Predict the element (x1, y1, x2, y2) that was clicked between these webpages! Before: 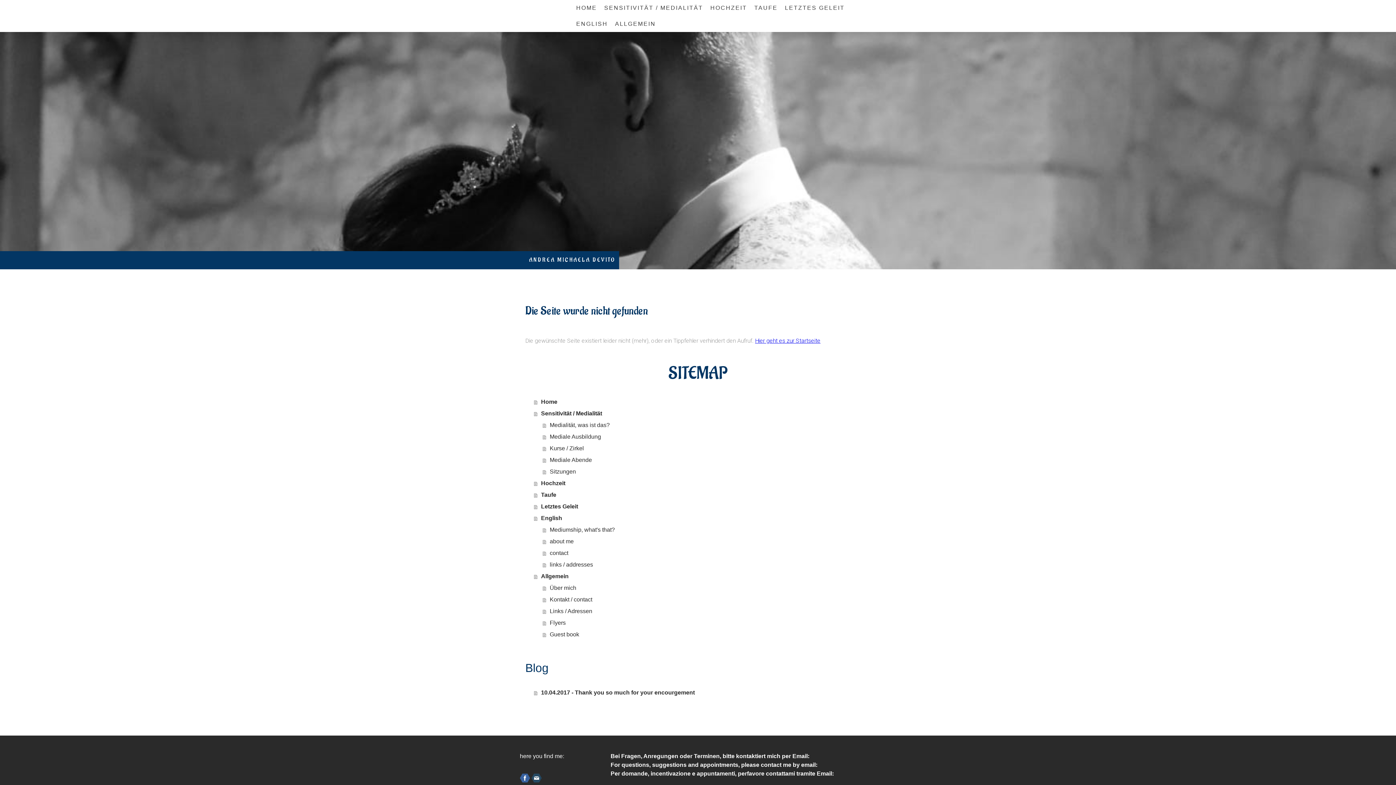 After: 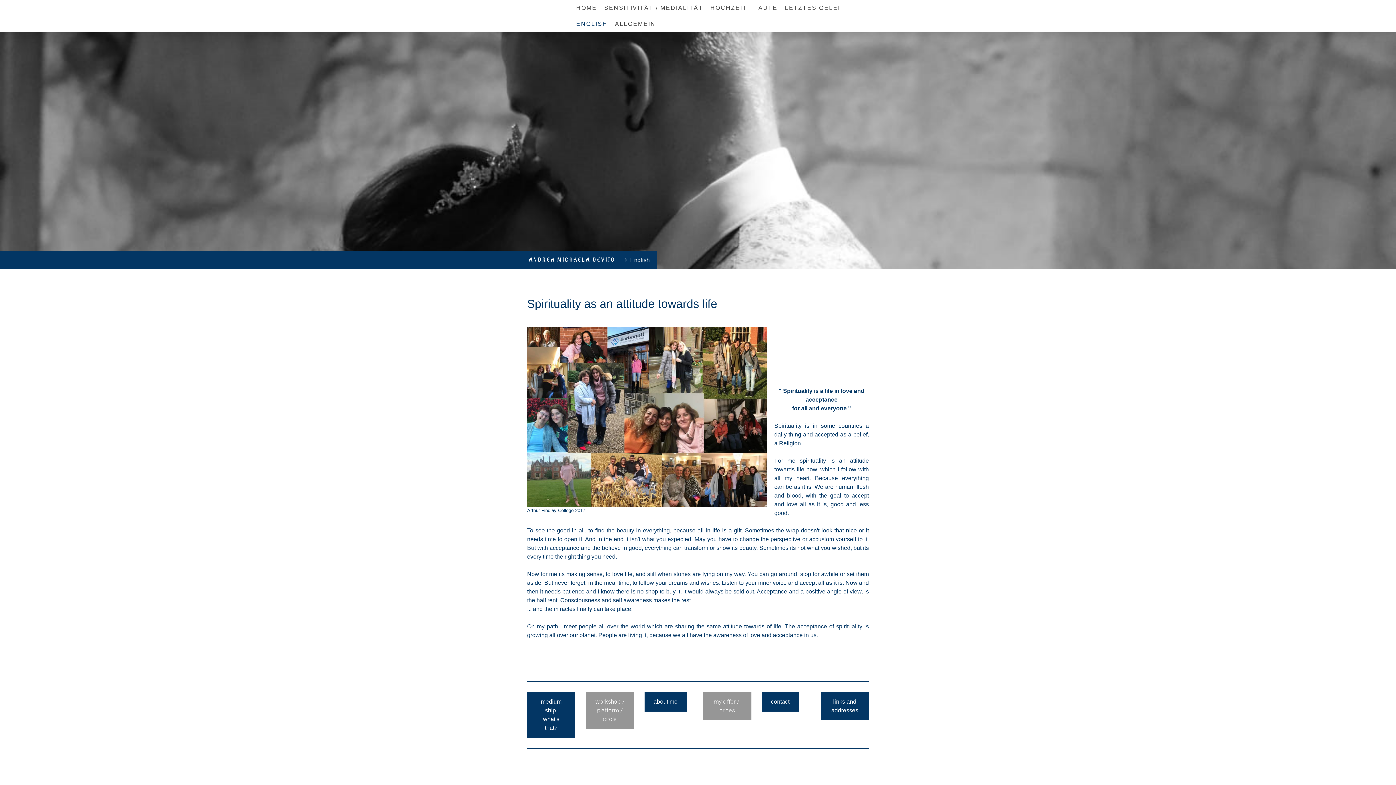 Action: bbox: (534, 512, 870, 524) label: English